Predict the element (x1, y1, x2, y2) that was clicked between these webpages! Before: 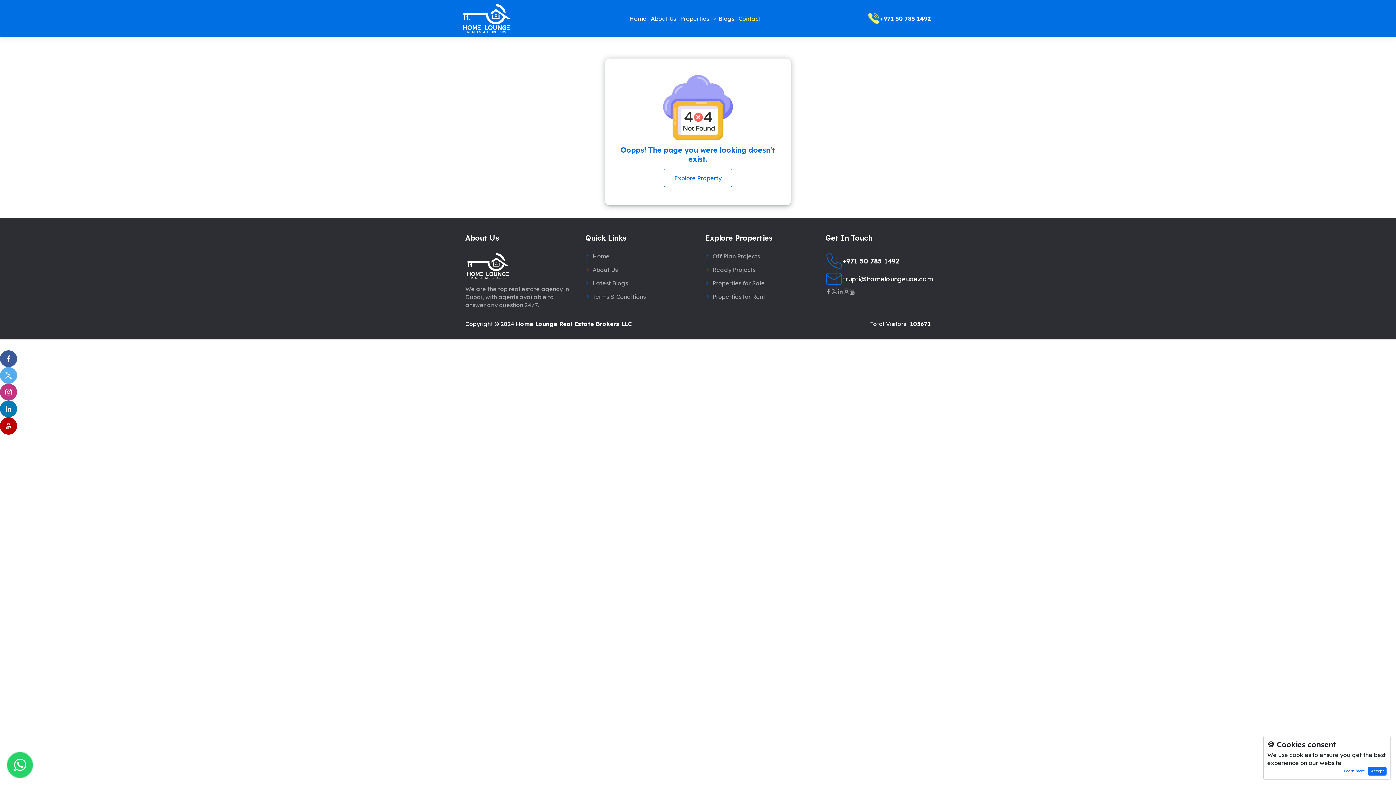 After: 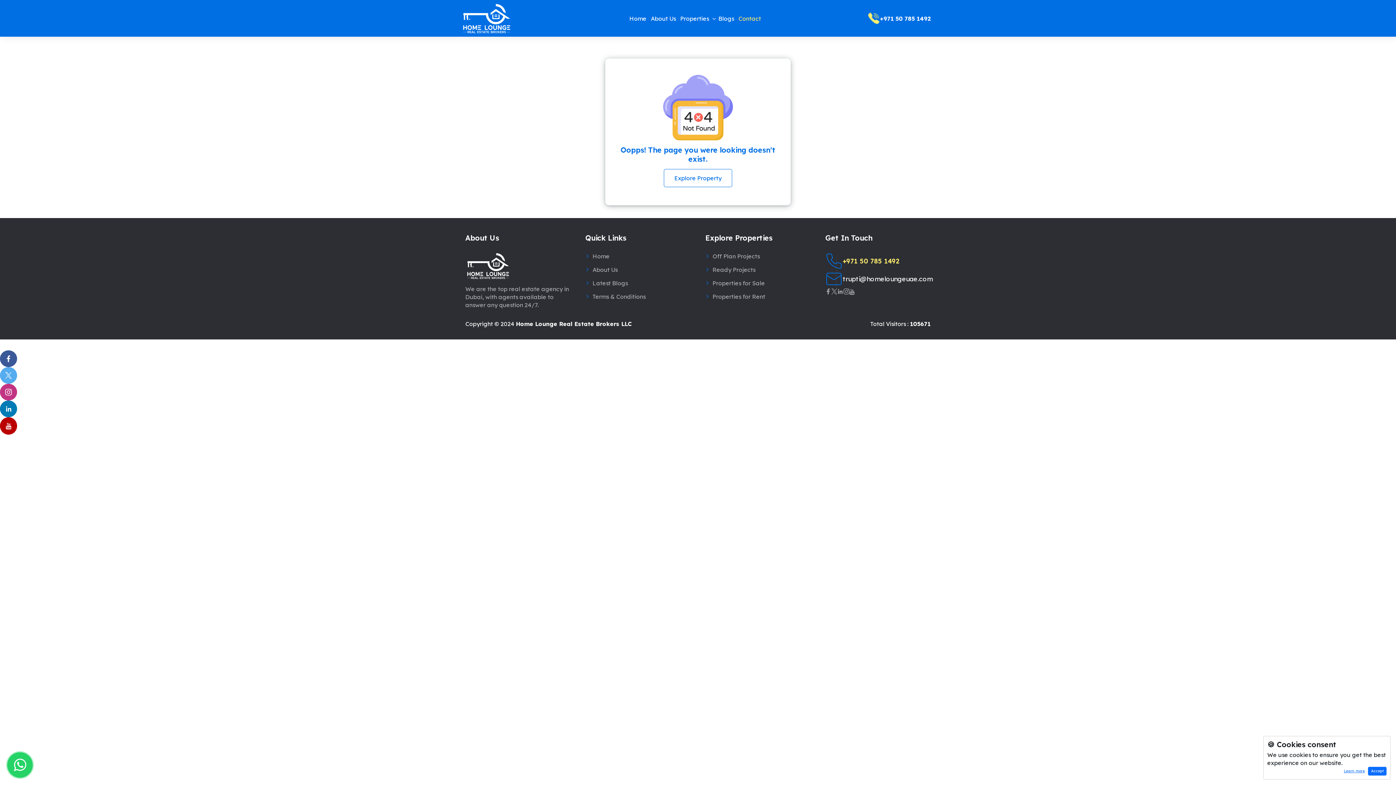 Action: label: +971 50 785 1492 bbox: (842, 257, 899, 265)